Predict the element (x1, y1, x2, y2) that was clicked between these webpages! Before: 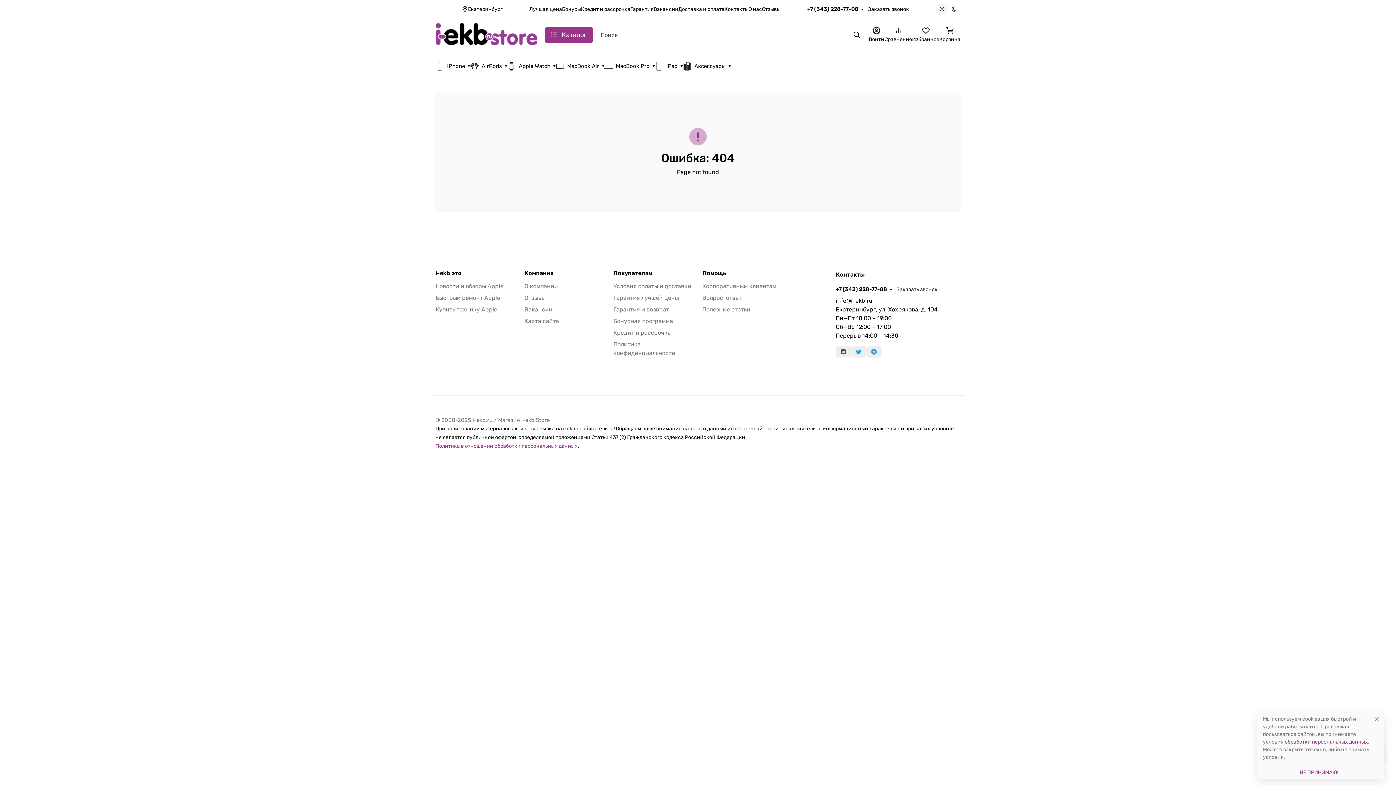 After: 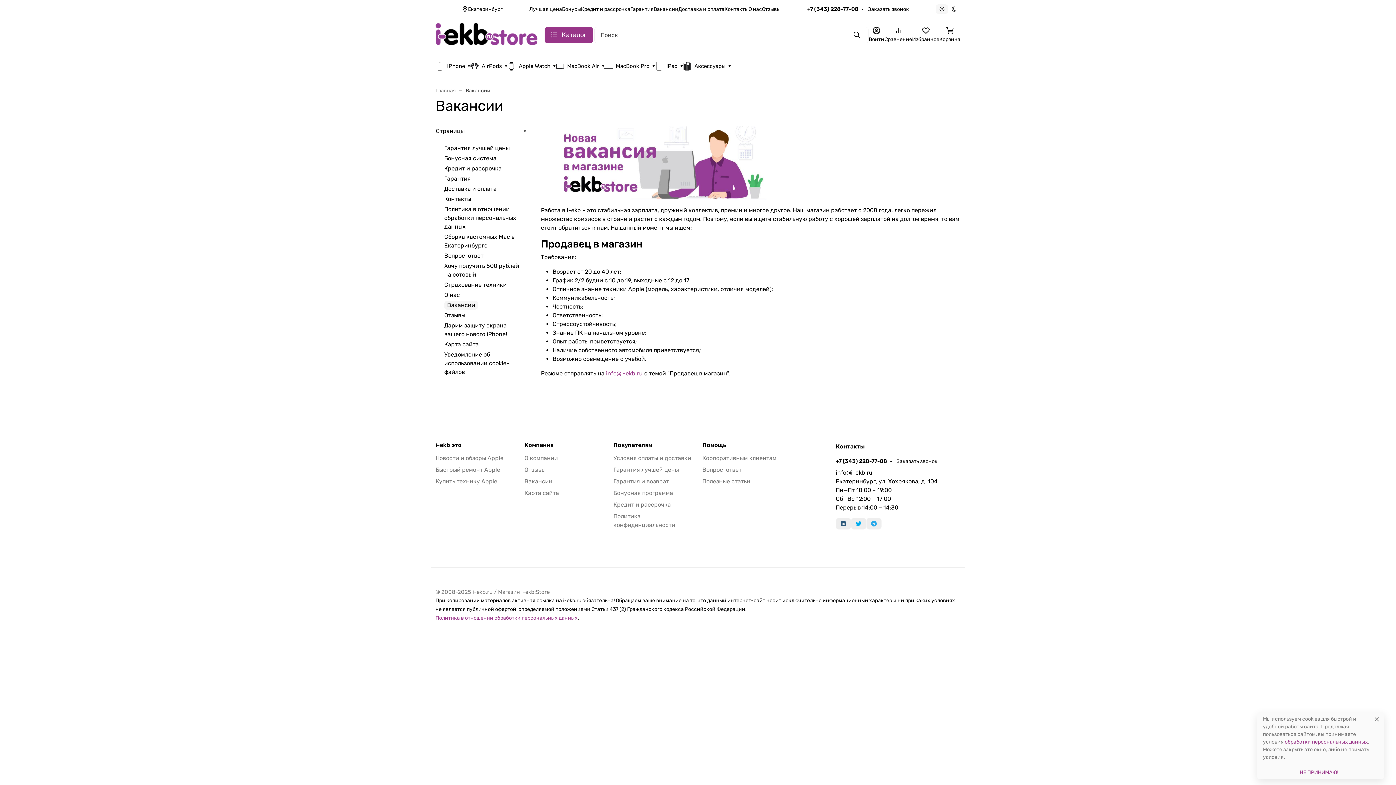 Action: label: Вакансии bbox: (524, 306, 552, 313)